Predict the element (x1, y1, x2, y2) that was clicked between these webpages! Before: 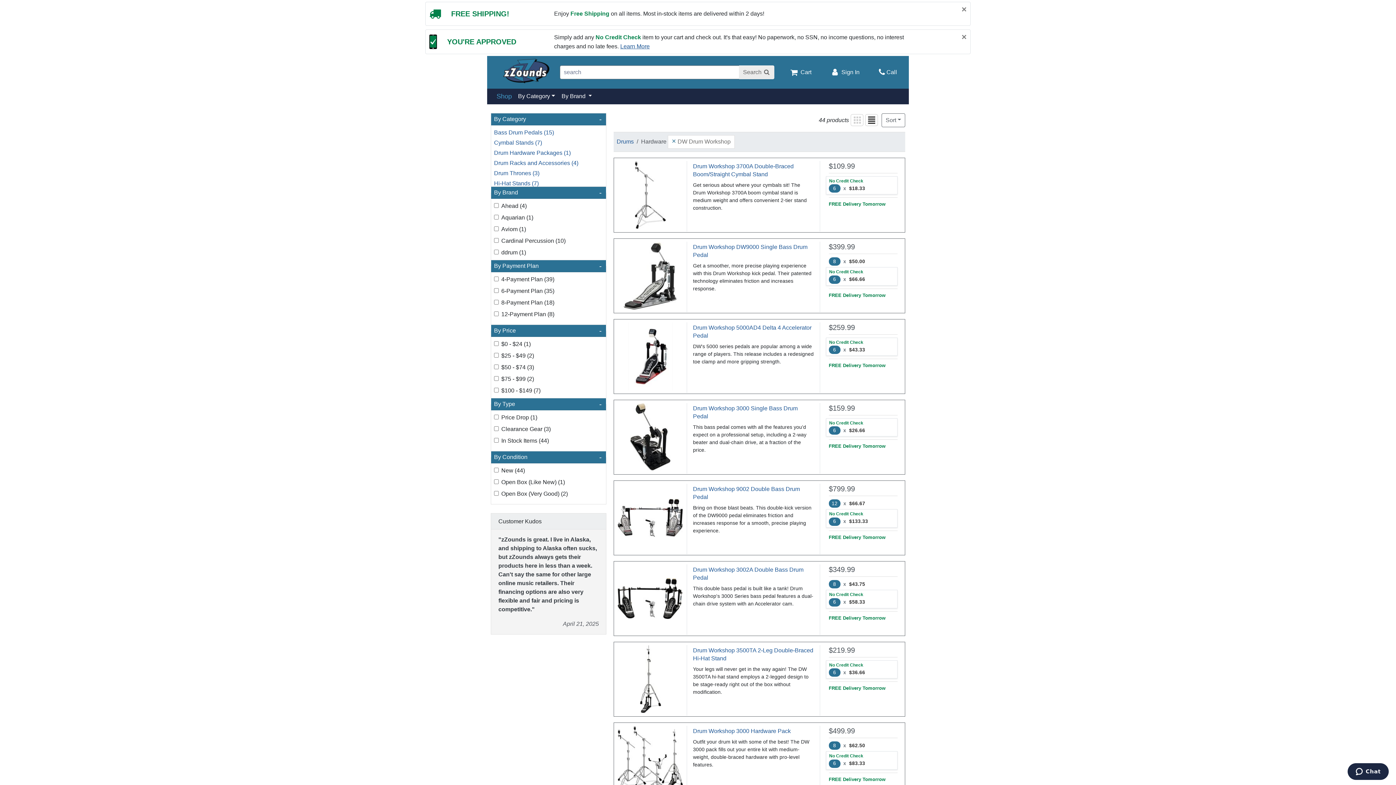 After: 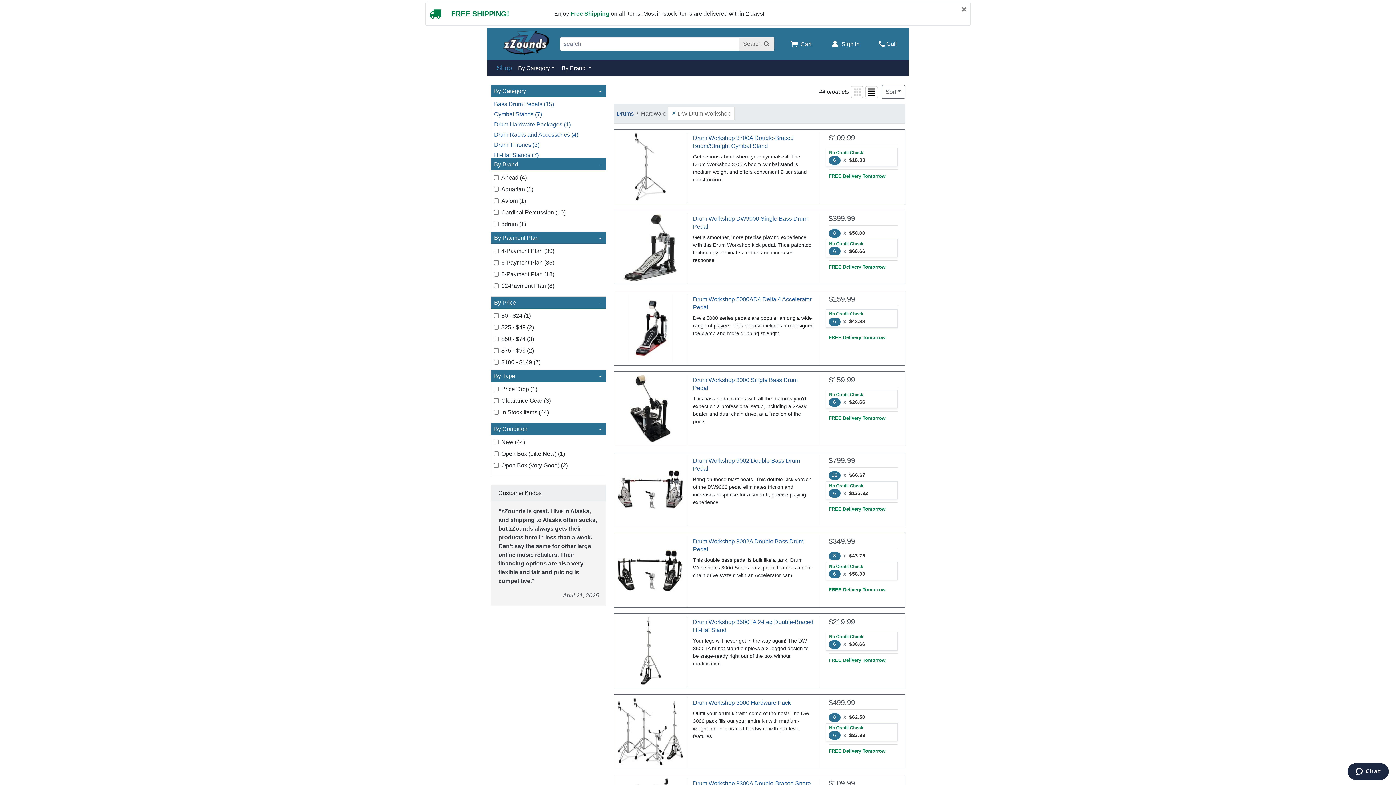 Action: bbox: (961, 32, 966, 41) label: Close